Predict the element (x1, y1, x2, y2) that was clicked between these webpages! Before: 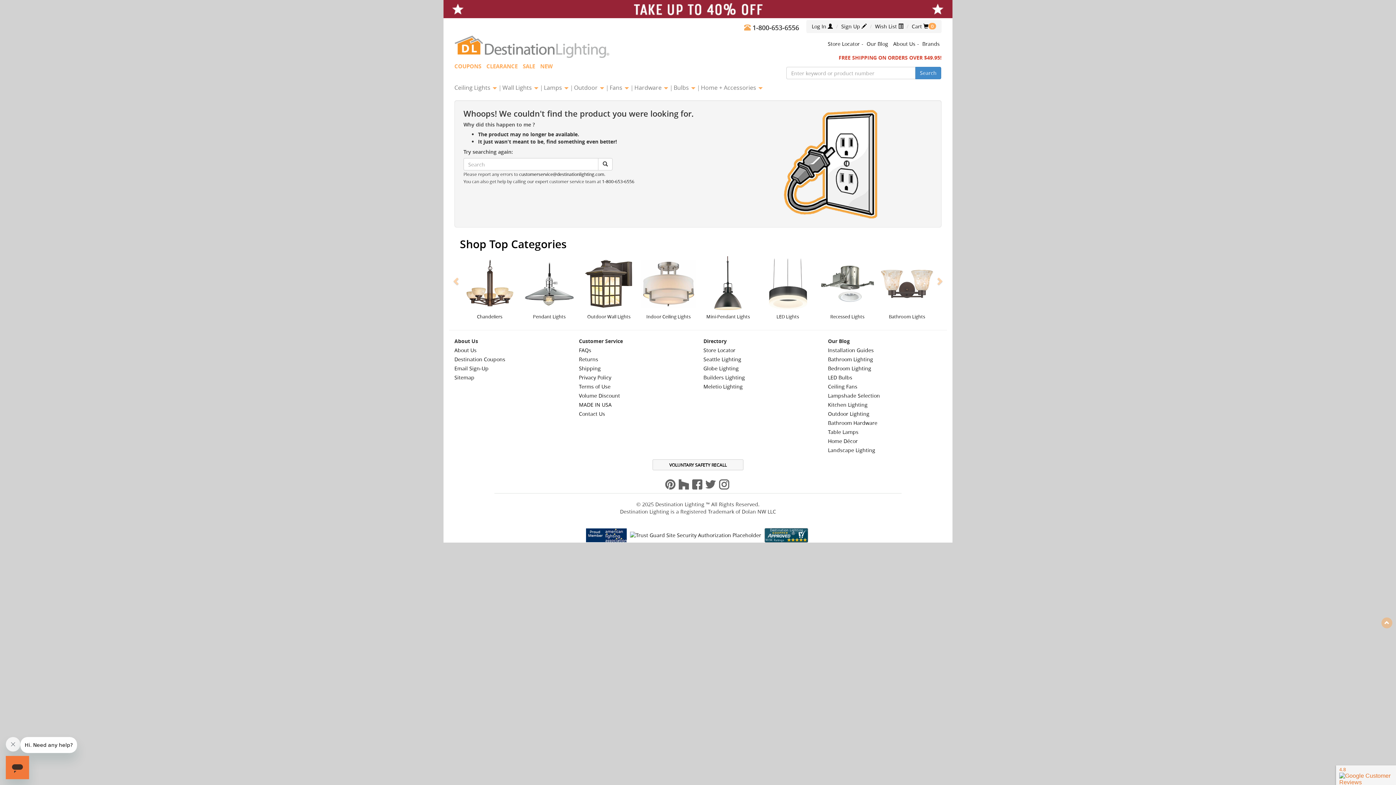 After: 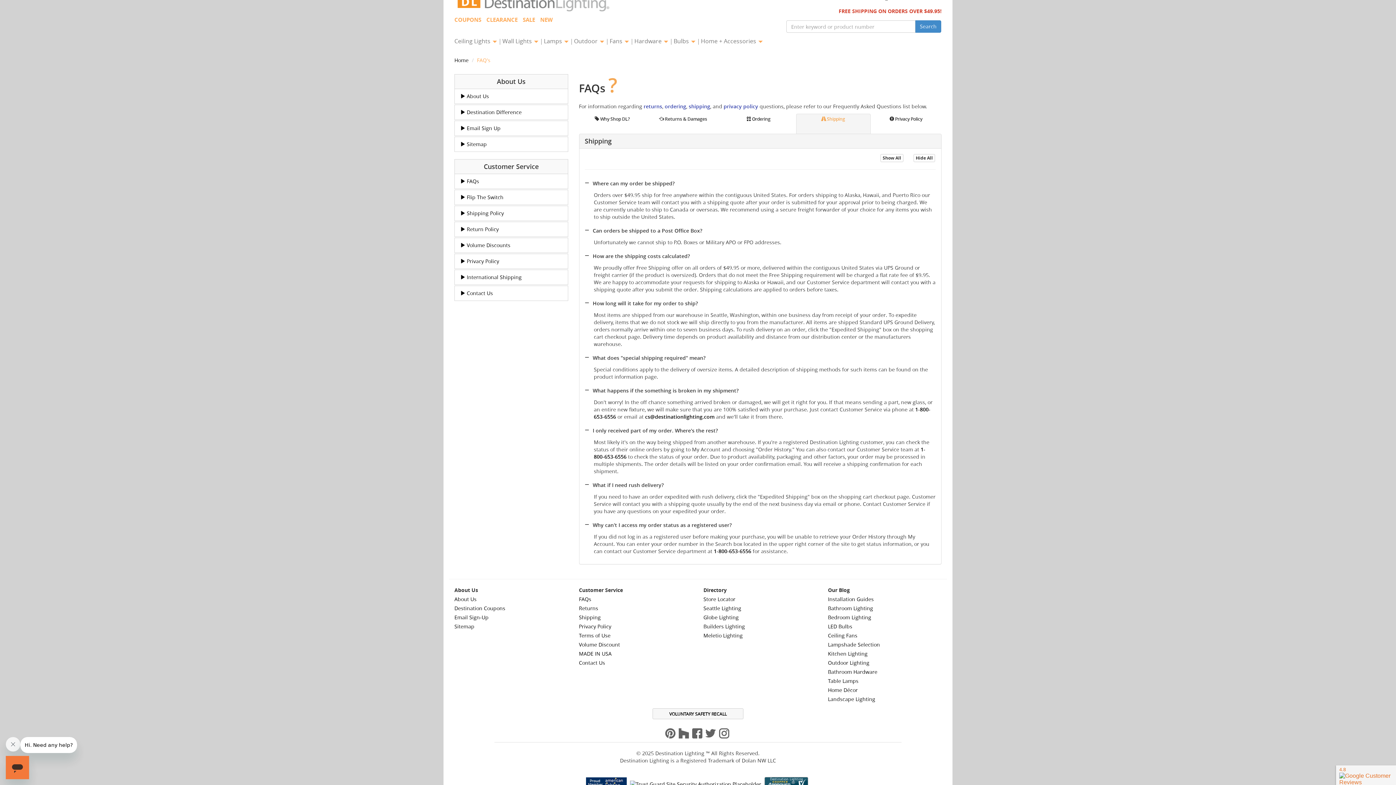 Action: bbox: (579, 365, 600, 372) label: Shipping